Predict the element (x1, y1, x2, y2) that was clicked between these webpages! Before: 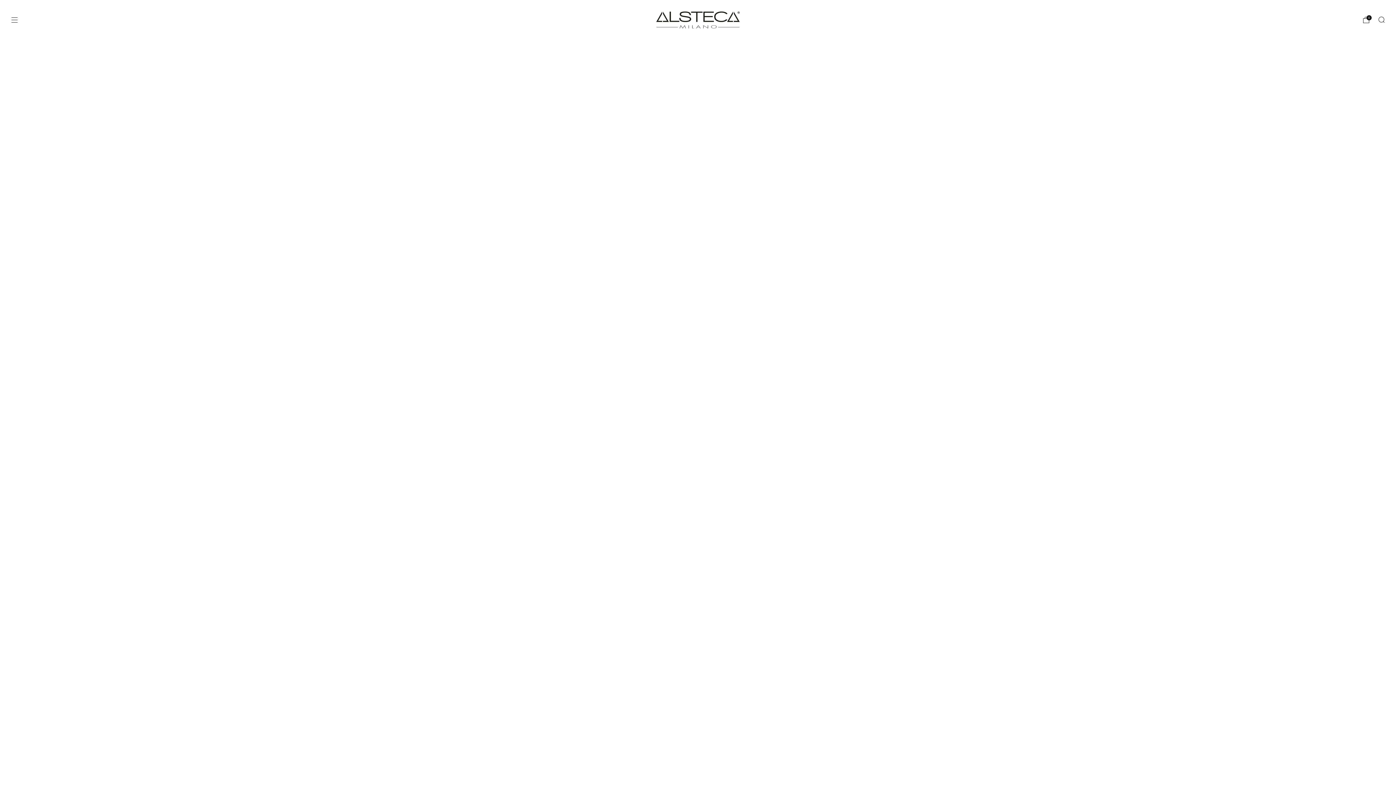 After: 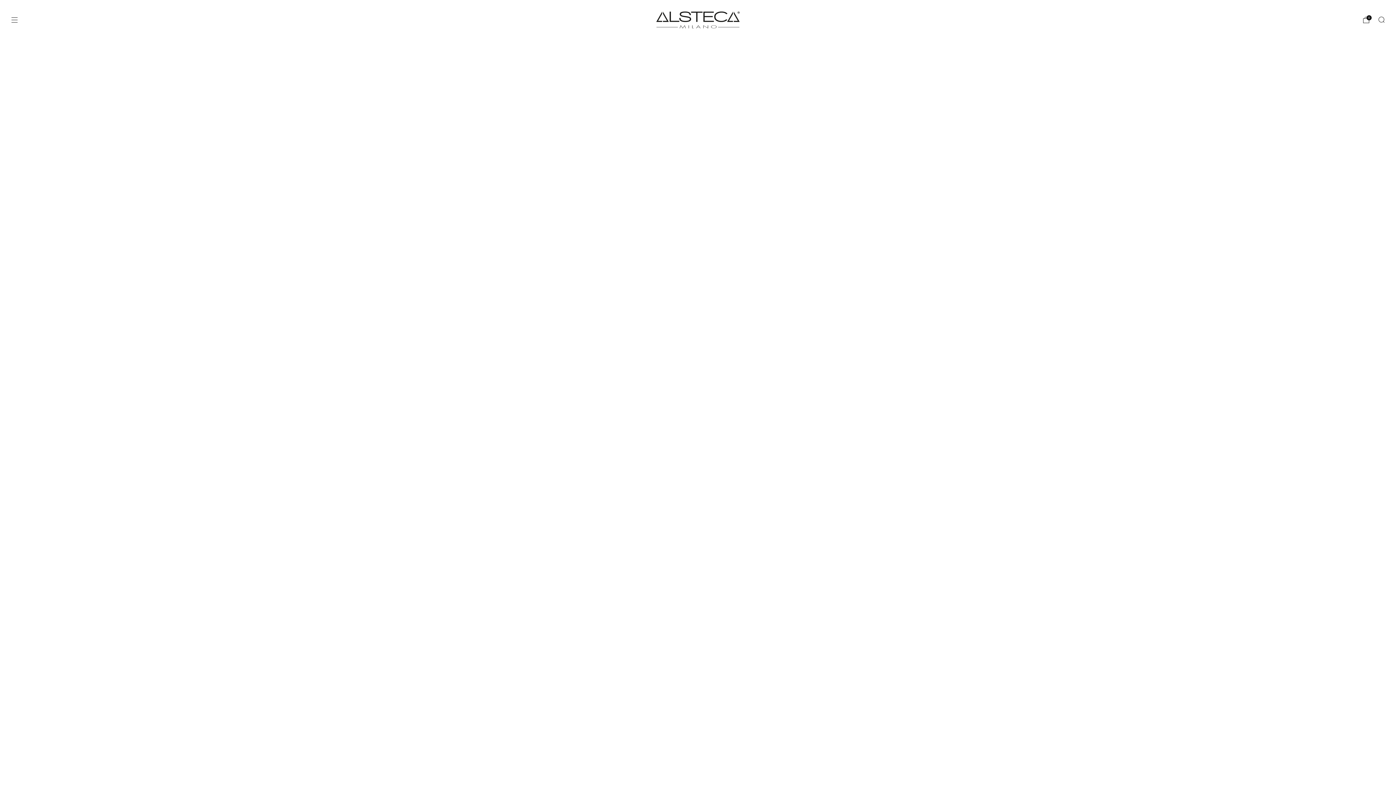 Action: label: Cart bbox: (1362, 16, 1370, 23)